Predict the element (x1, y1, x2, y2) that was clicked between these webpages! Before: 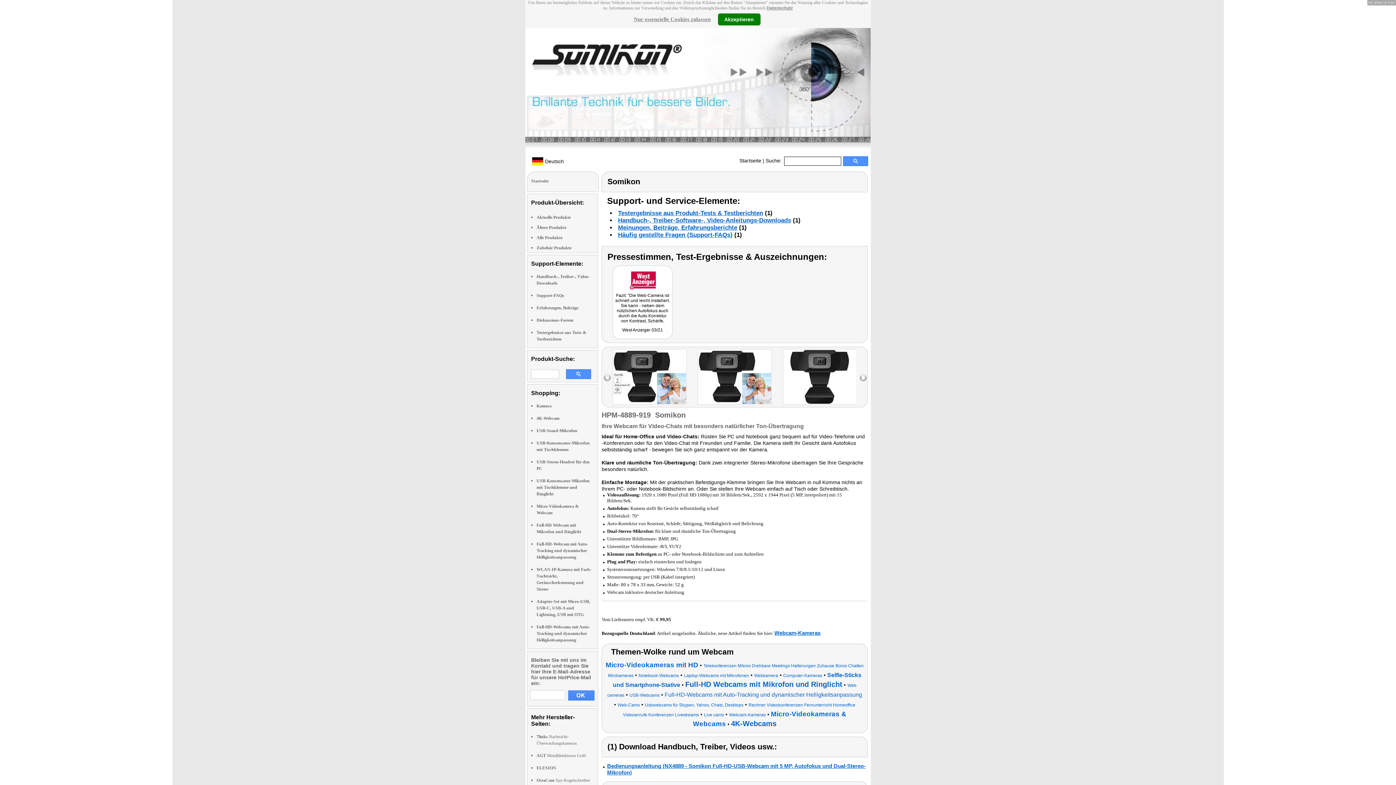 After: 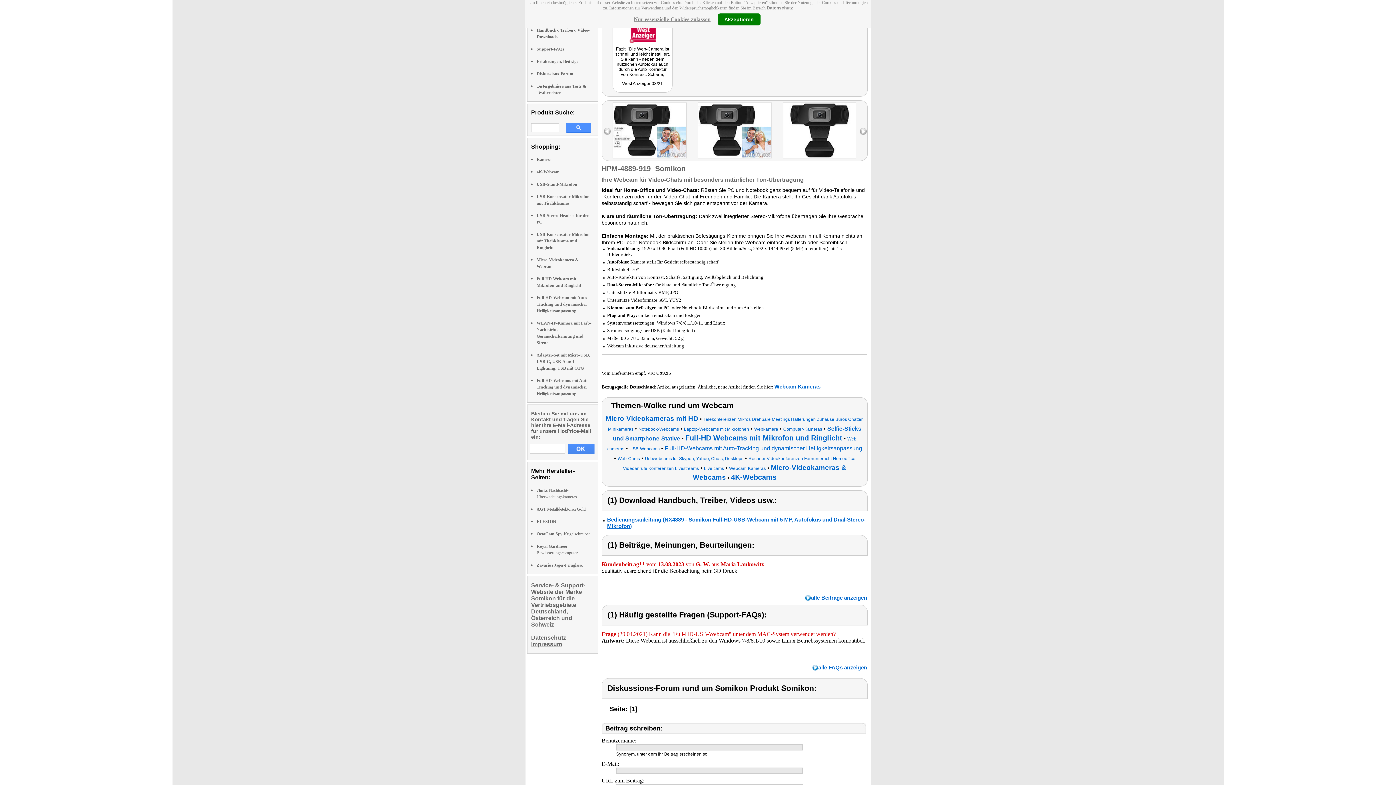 Action: bbox: (618, 209, 763, 216) label: Testergebnisse aus Produkt-Tests & Testberichten